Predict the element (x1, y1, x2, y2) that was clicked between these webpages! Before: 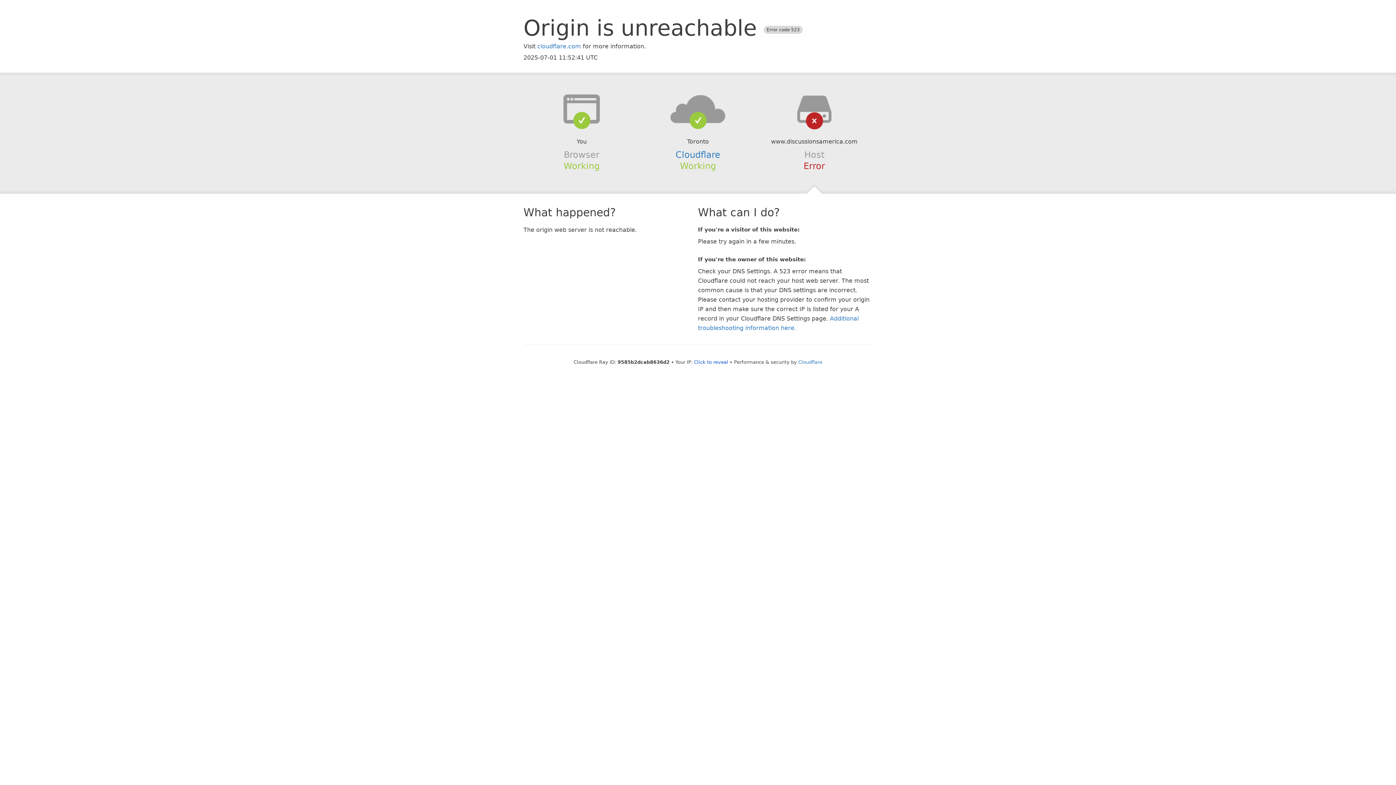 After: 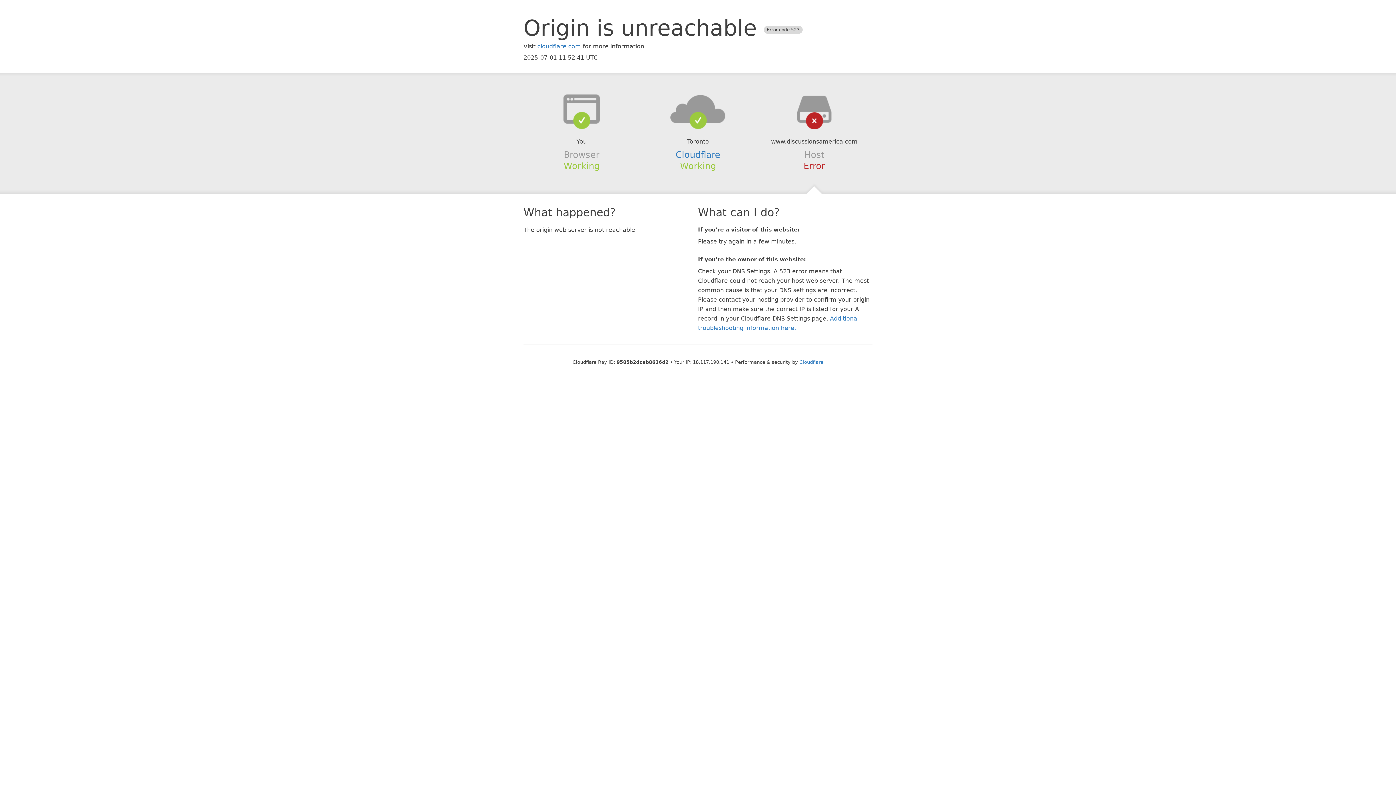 Action: label: Click to reveal bbox: (694, 359, 728, 364)